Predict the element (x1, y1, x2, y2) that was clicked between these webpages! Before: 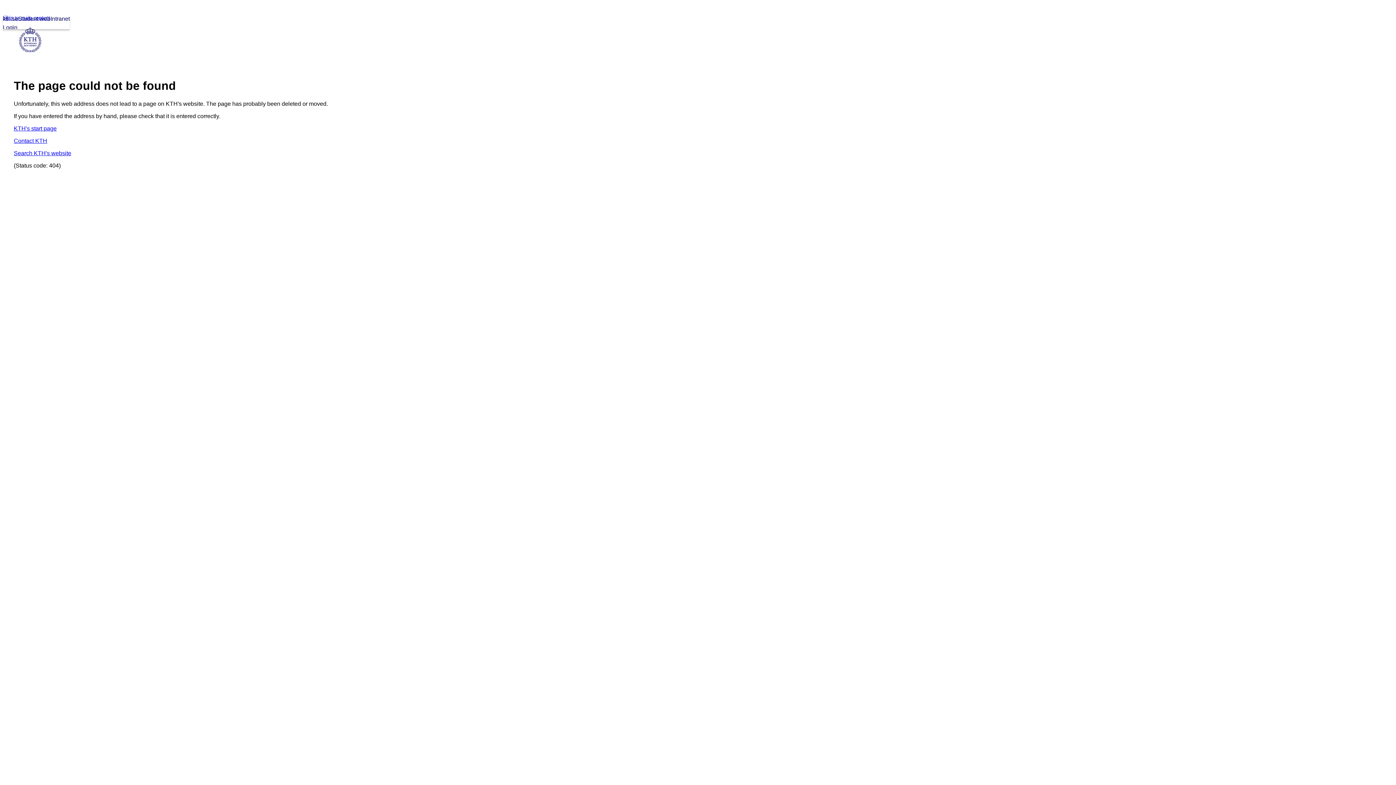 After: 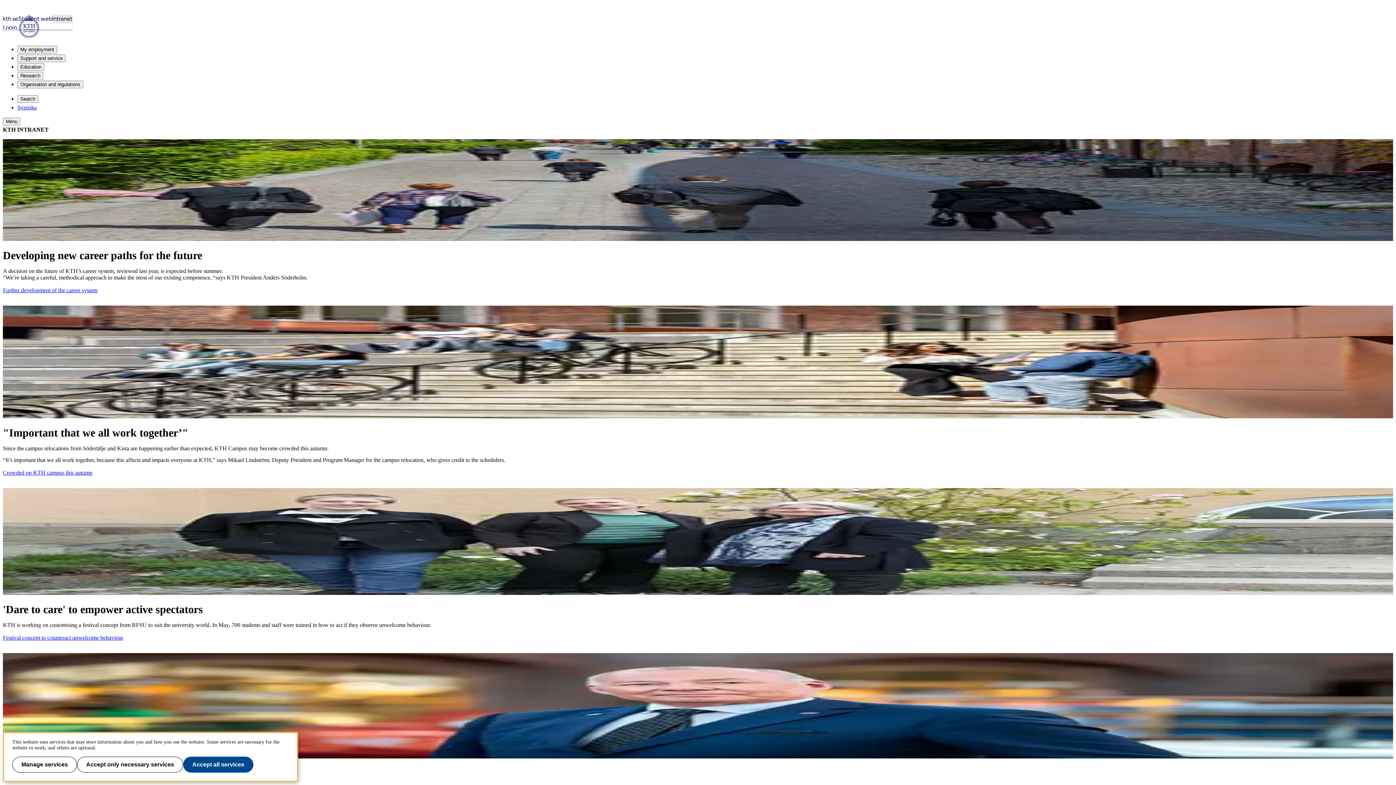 Action: label: Intranet bbox: (50, 14, 69, 23)